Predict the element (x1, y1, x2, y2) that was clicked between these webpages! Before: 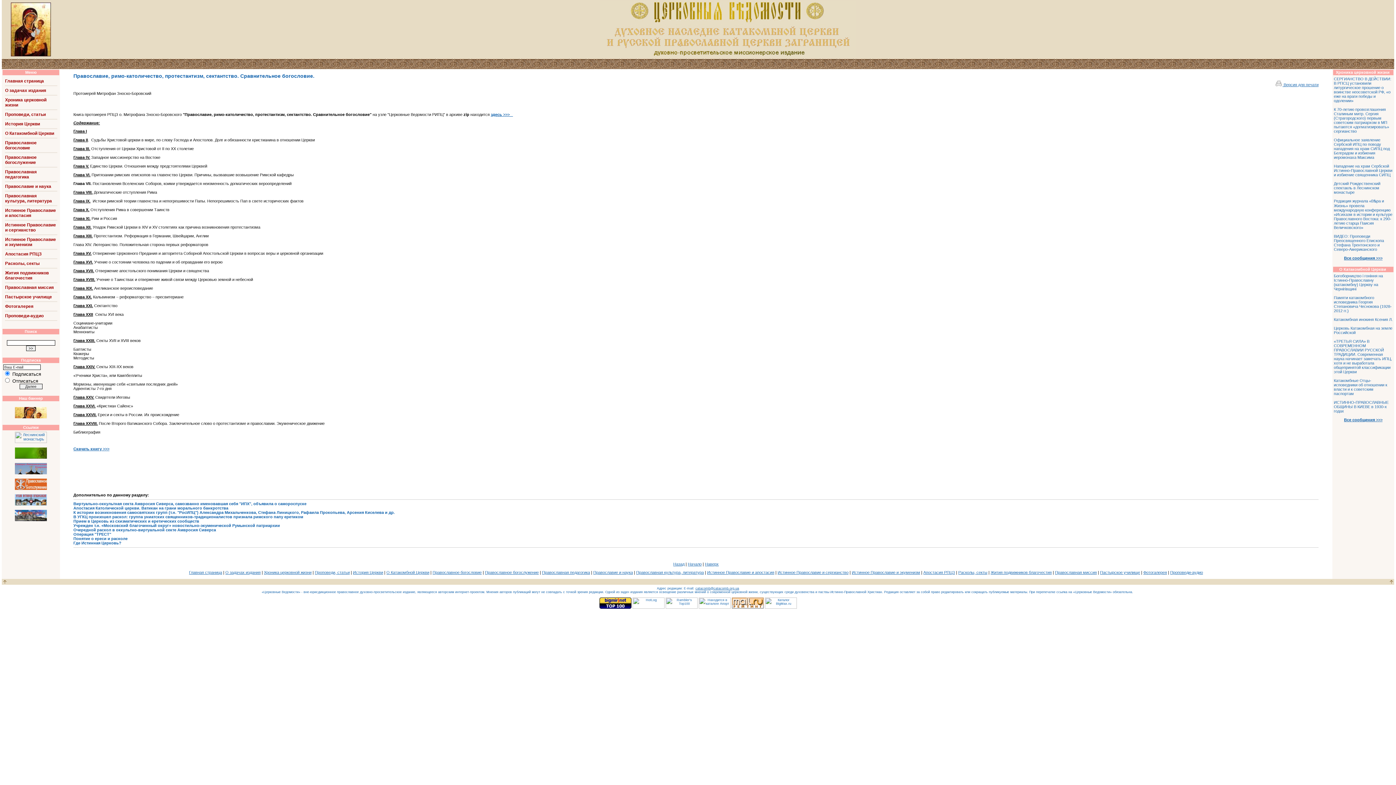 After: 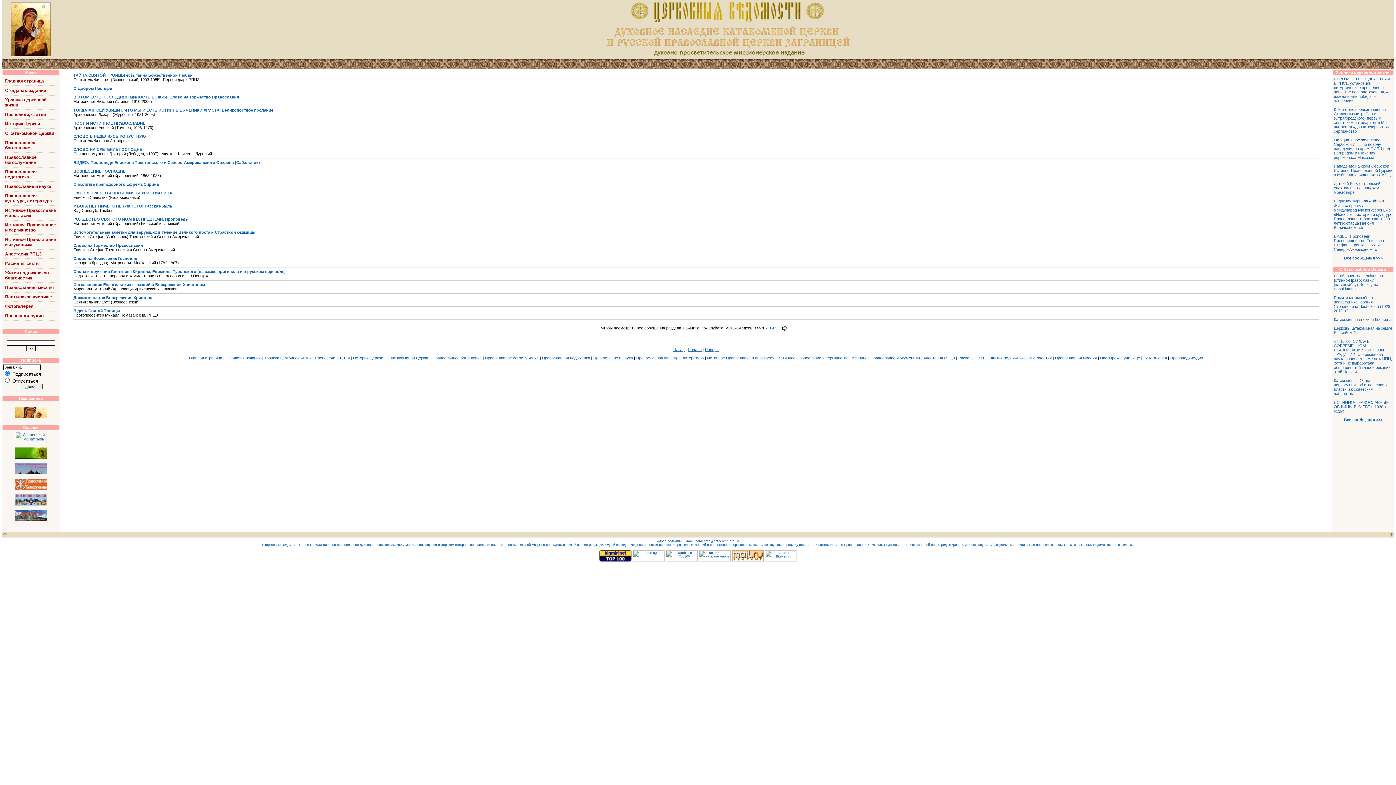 Action: bbox: (314, 570, 349, 574) label: Проповеди, статьи